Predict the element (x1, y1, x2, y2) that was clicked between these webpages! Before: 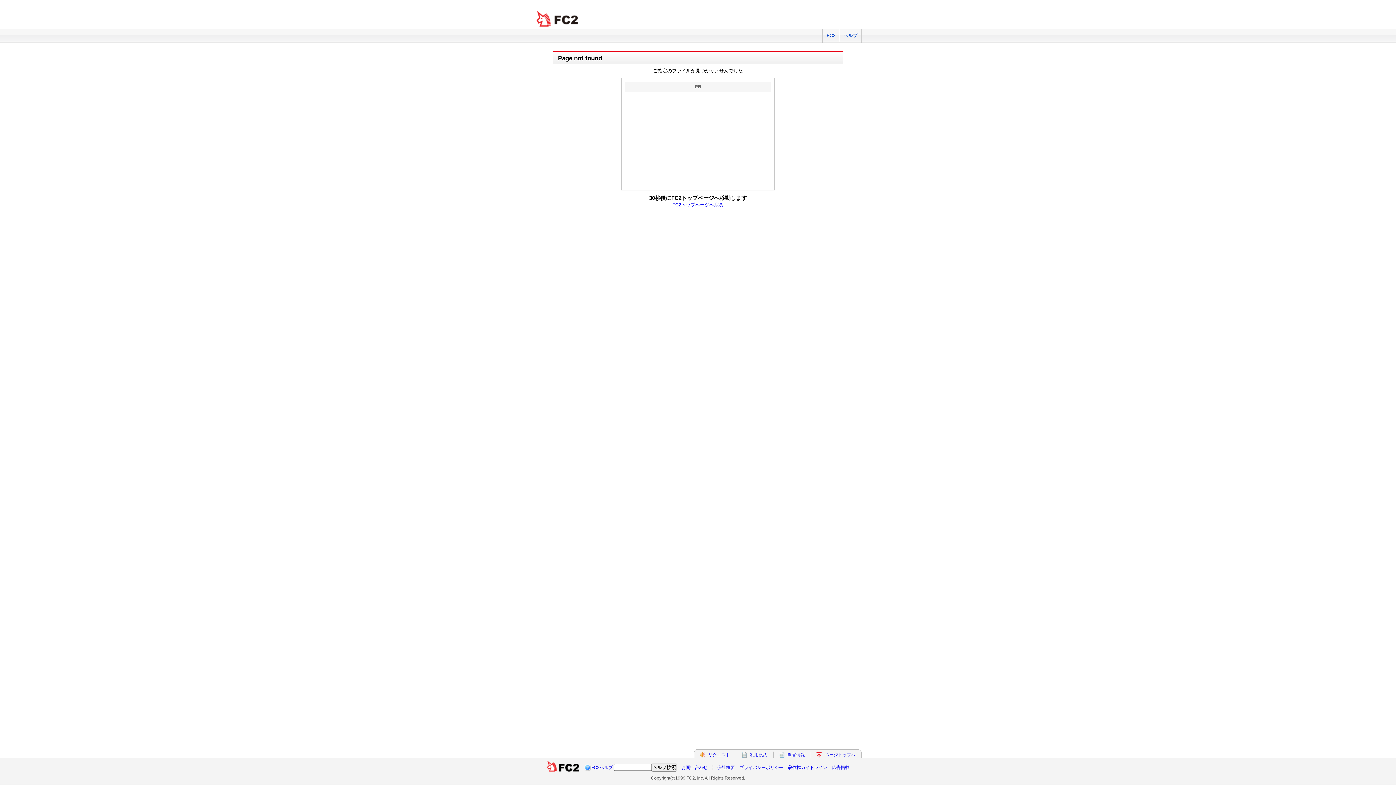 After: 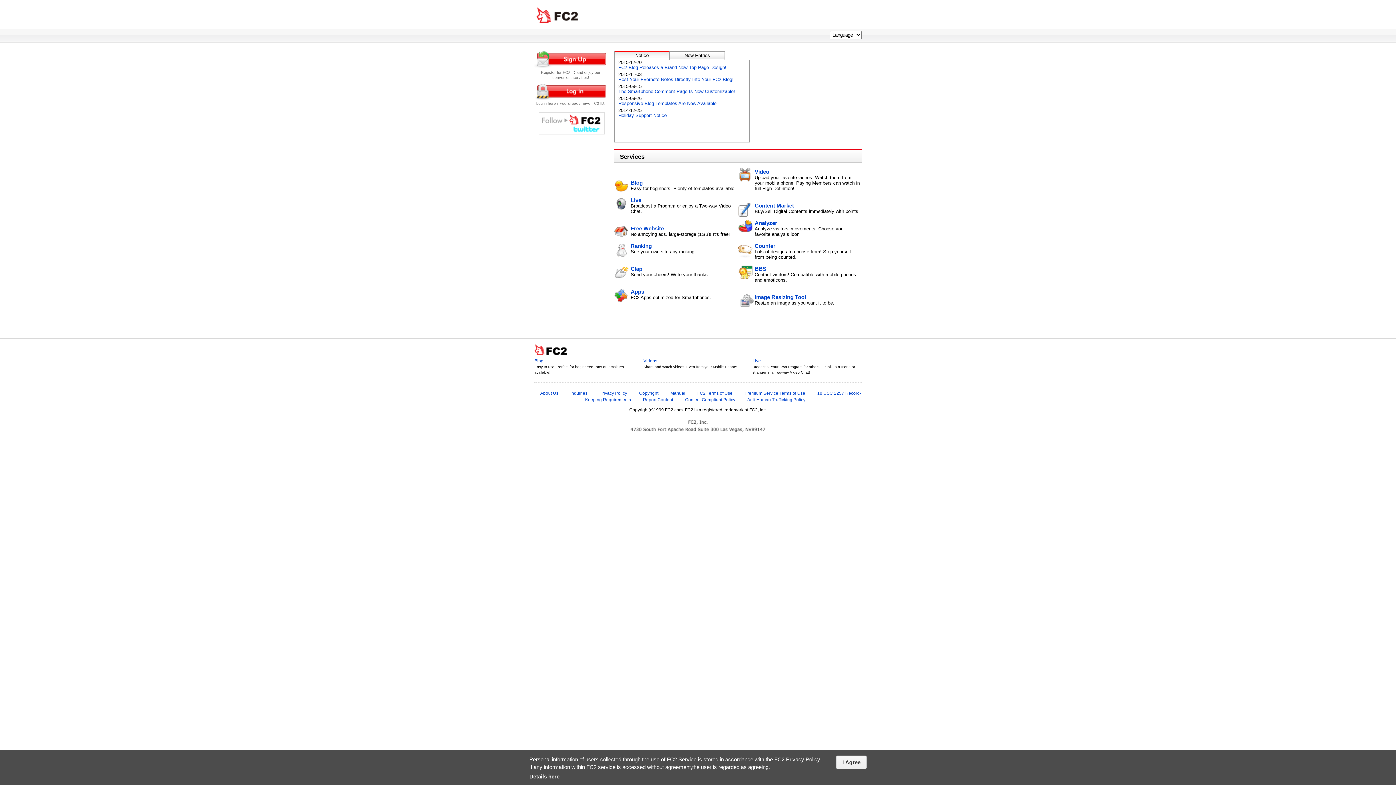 Action: label: FC2トップページへ戻る bbox: (672, 202, 723, 207)